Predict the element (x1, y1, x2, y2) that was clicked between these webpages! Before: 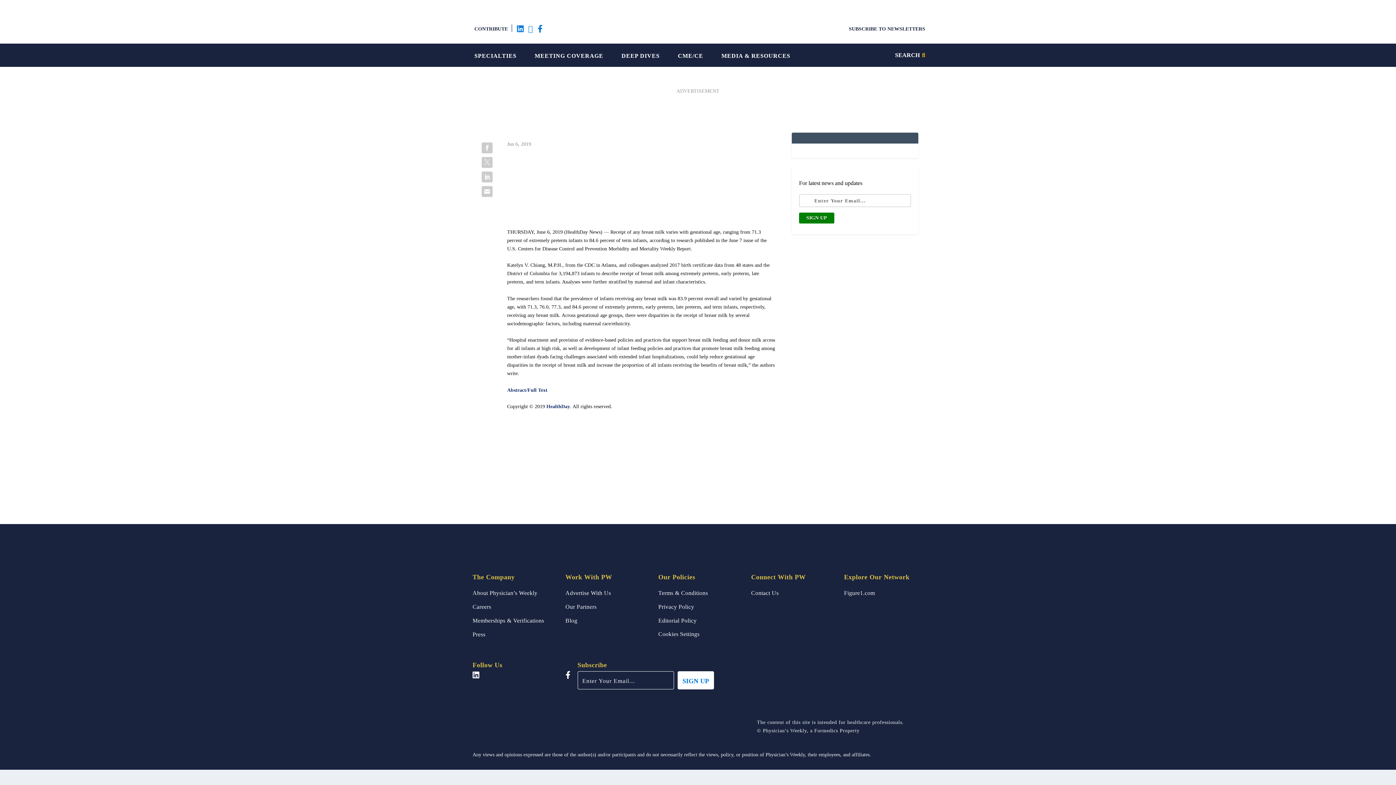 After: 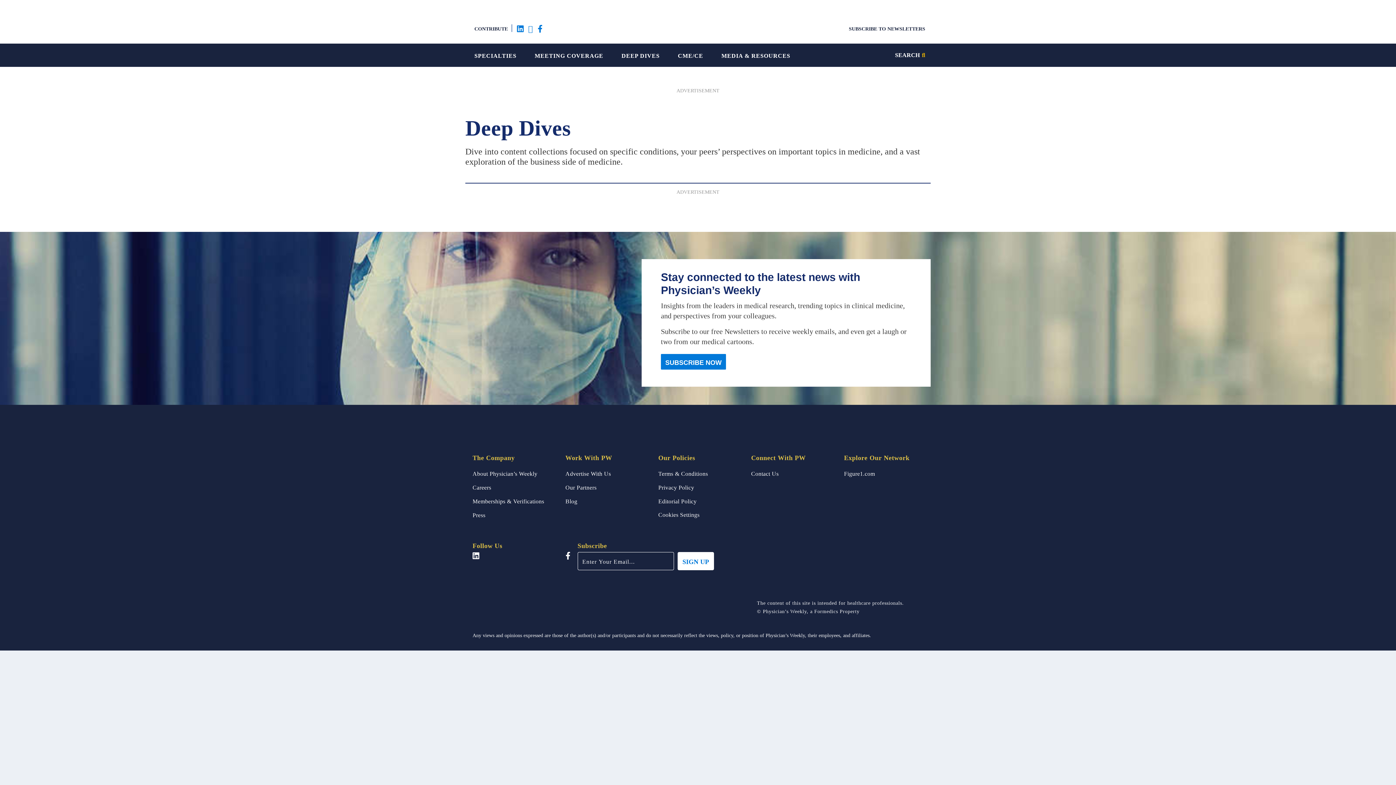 Action: bbox: (621, 48, 659, 61) label: DEEP DIVES